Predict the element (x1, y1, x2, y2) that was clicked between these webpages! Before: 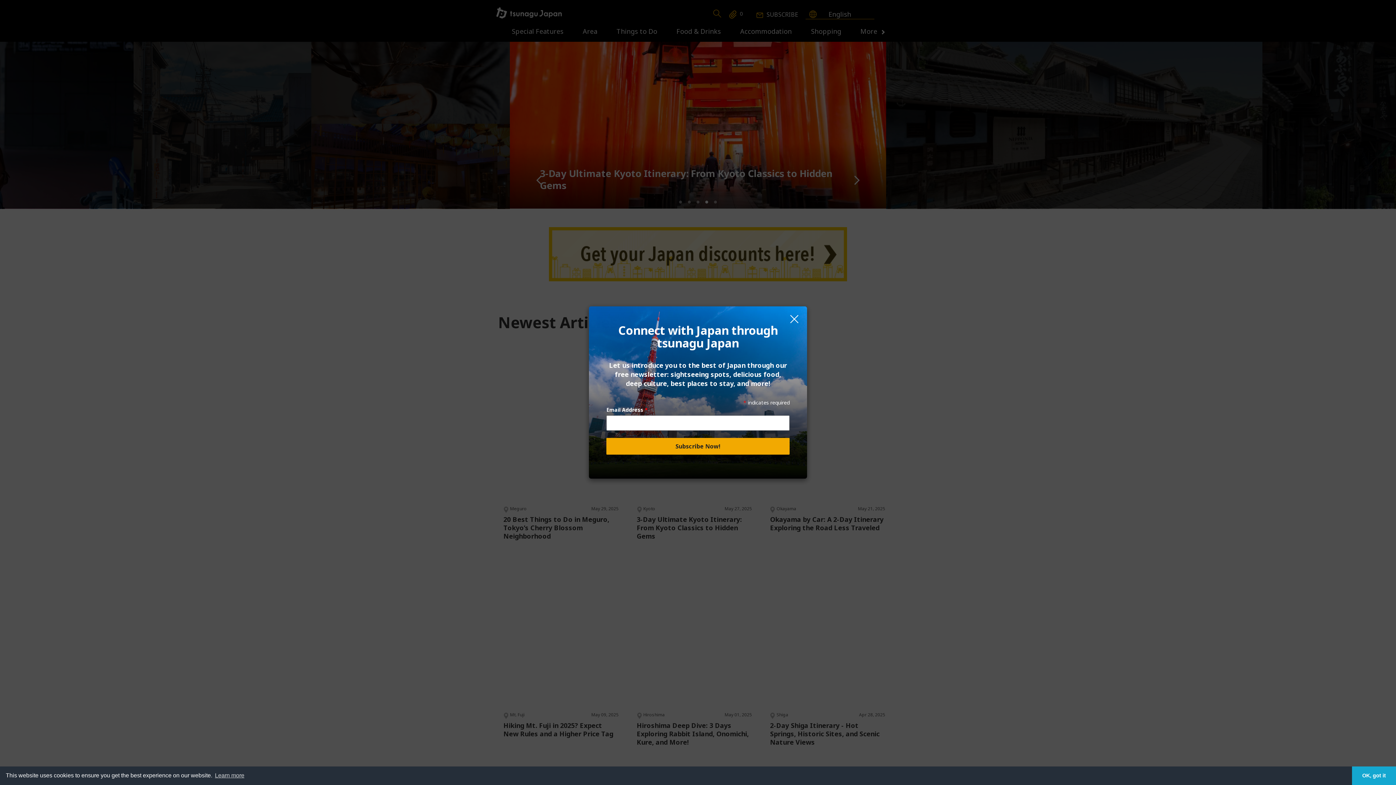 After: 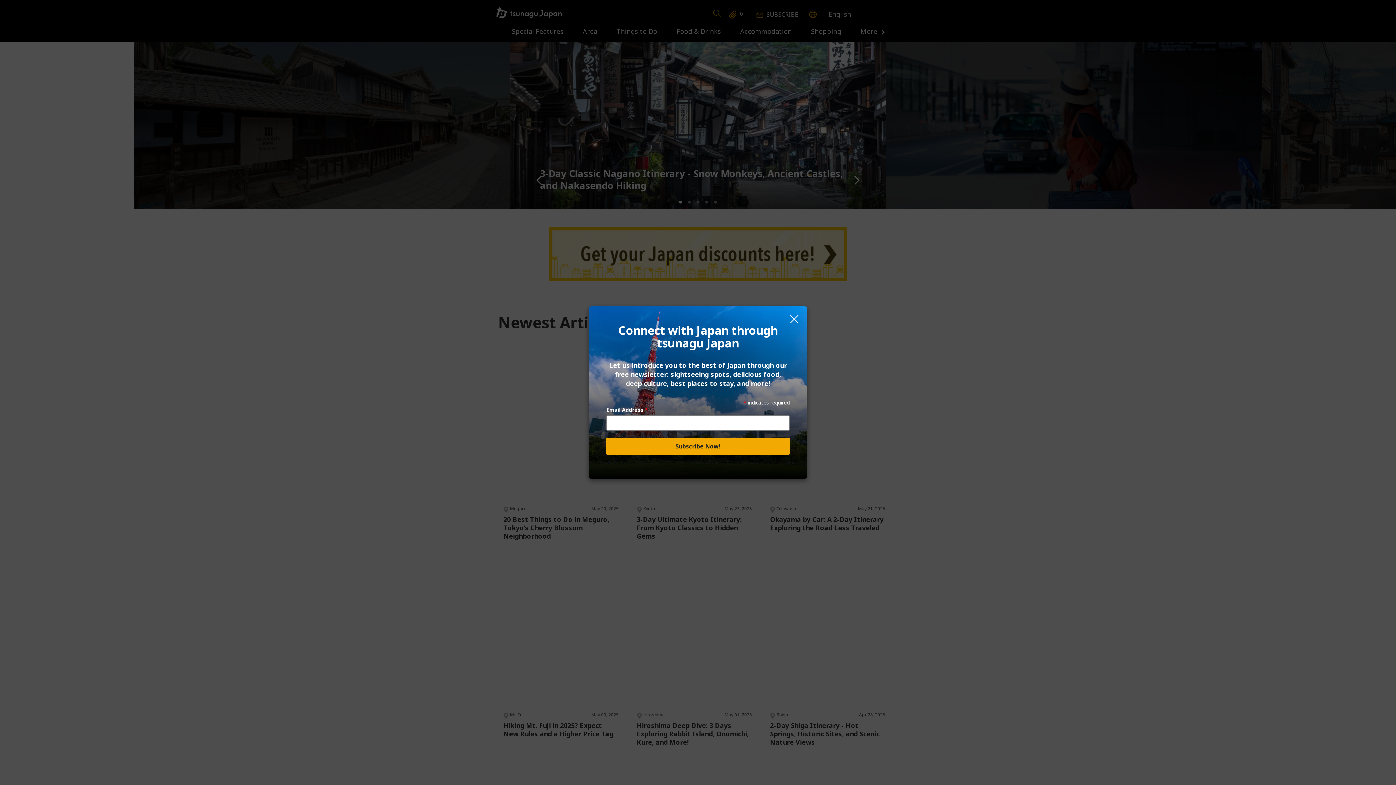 Action: label: dismiss cookie message bbox: (1352, 766, 1396, 785)